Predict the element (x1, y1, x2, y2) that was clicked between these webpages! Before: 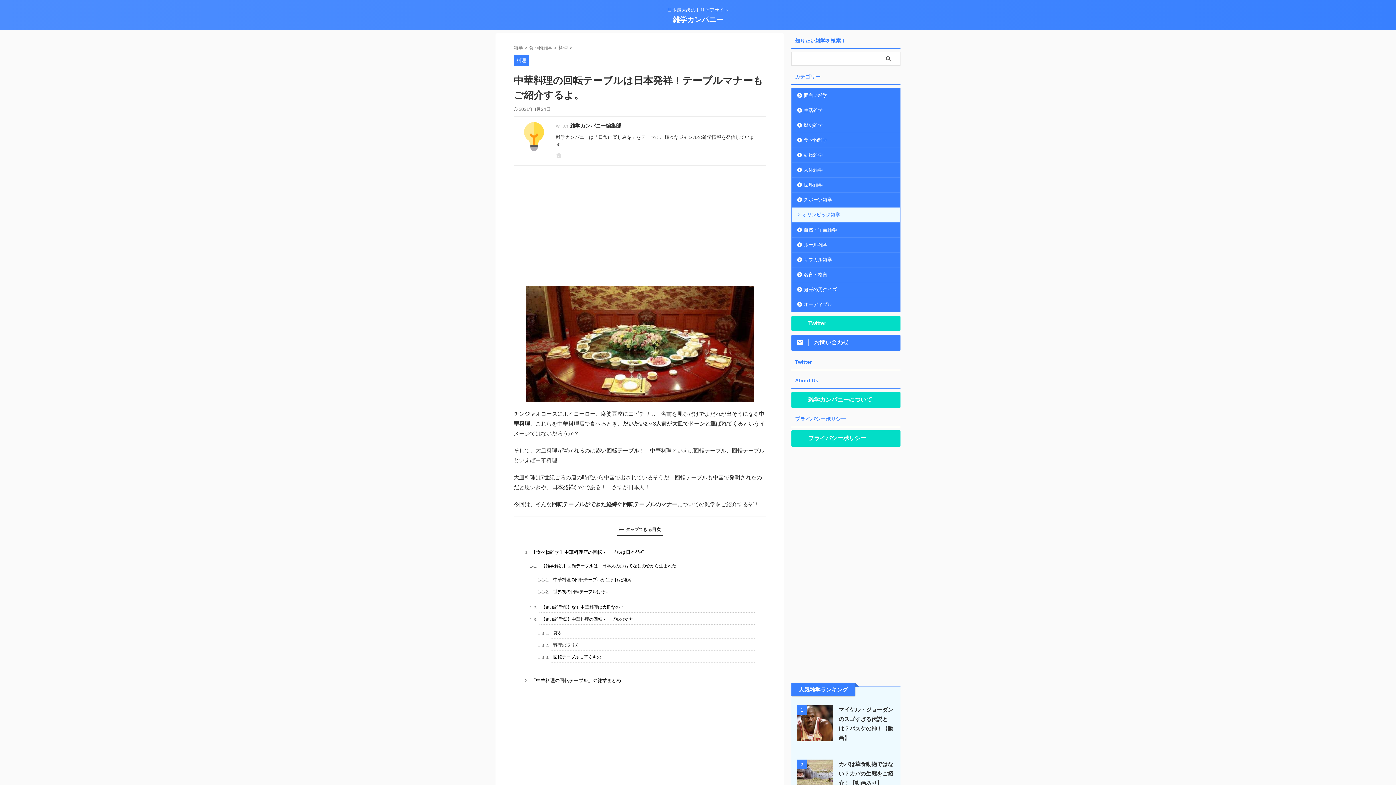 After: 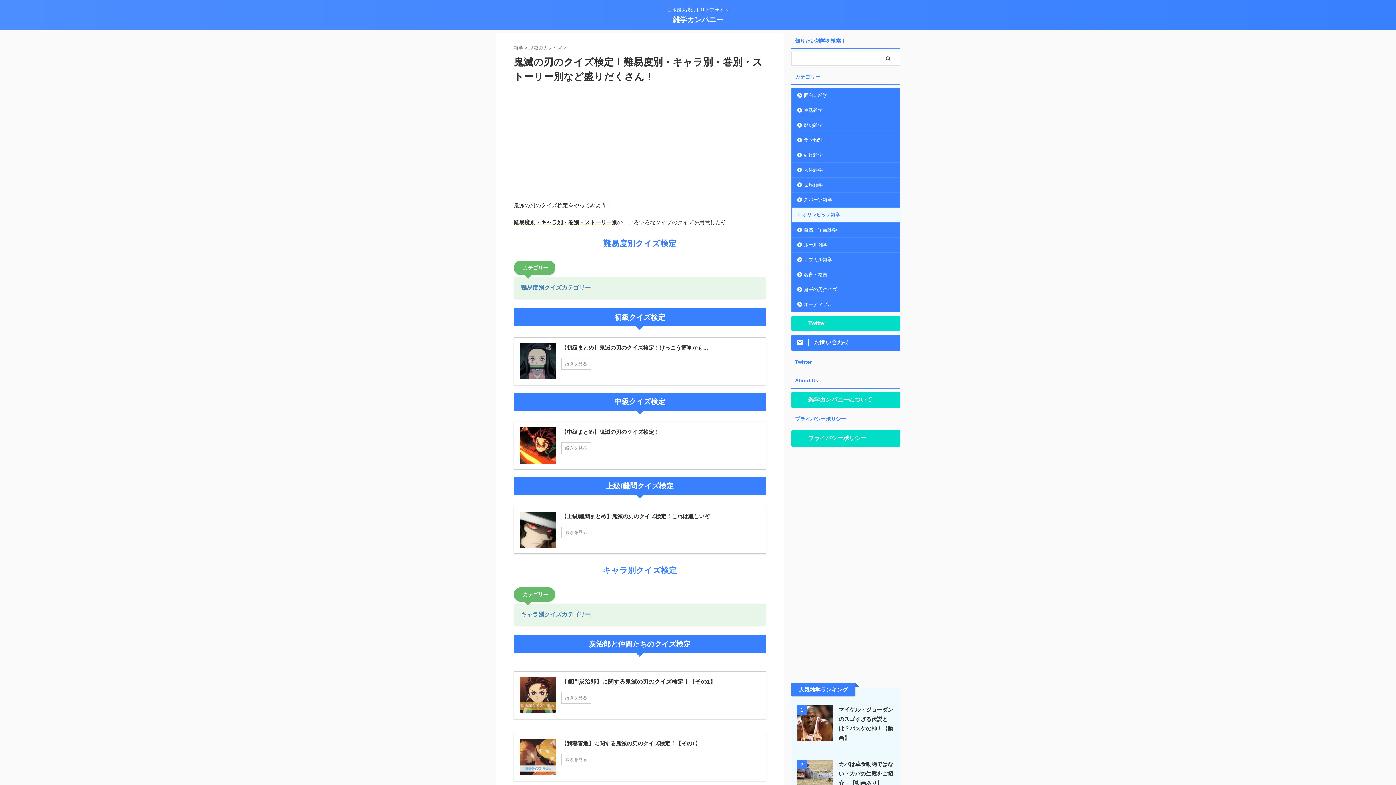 Action: label: 鬼滅の刃クイズ bbox: (792, 282, 900, 297)